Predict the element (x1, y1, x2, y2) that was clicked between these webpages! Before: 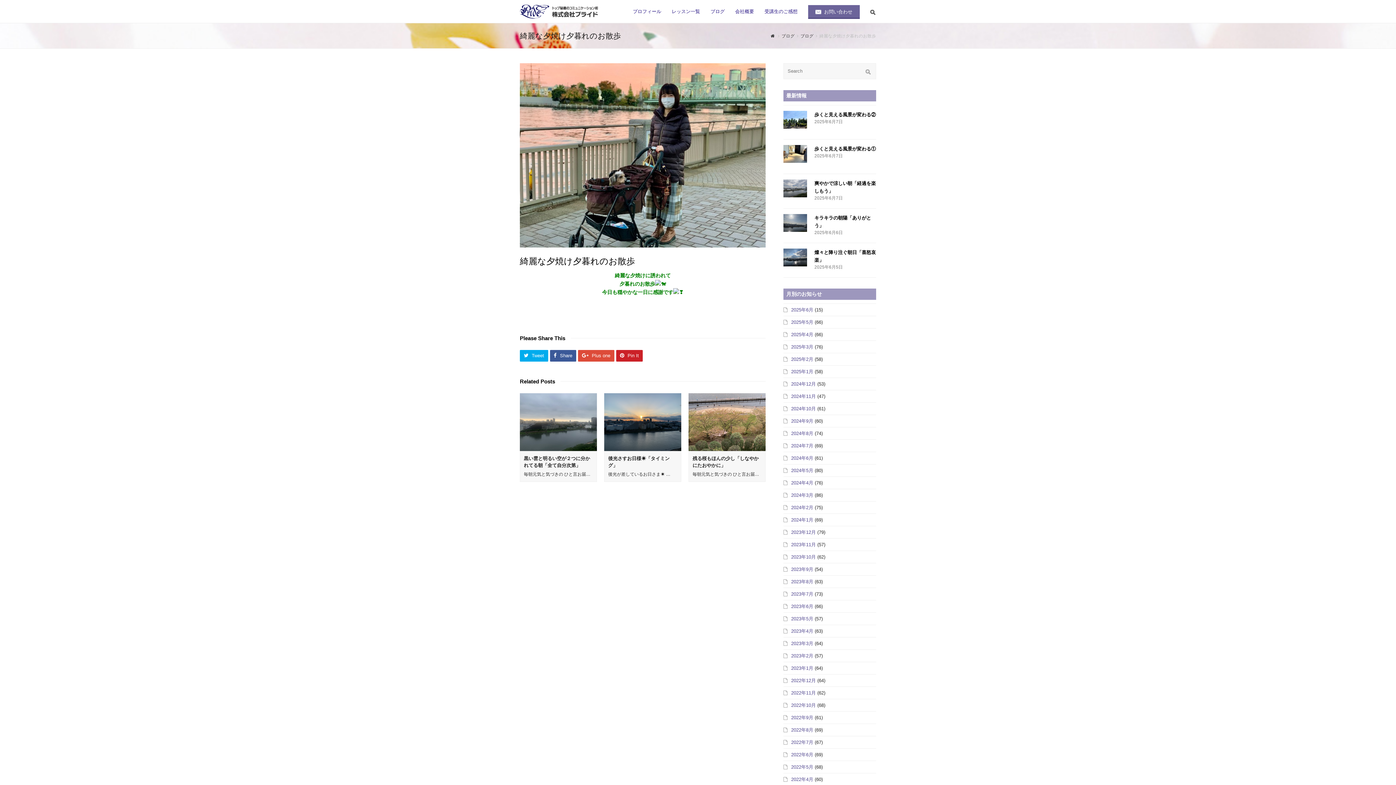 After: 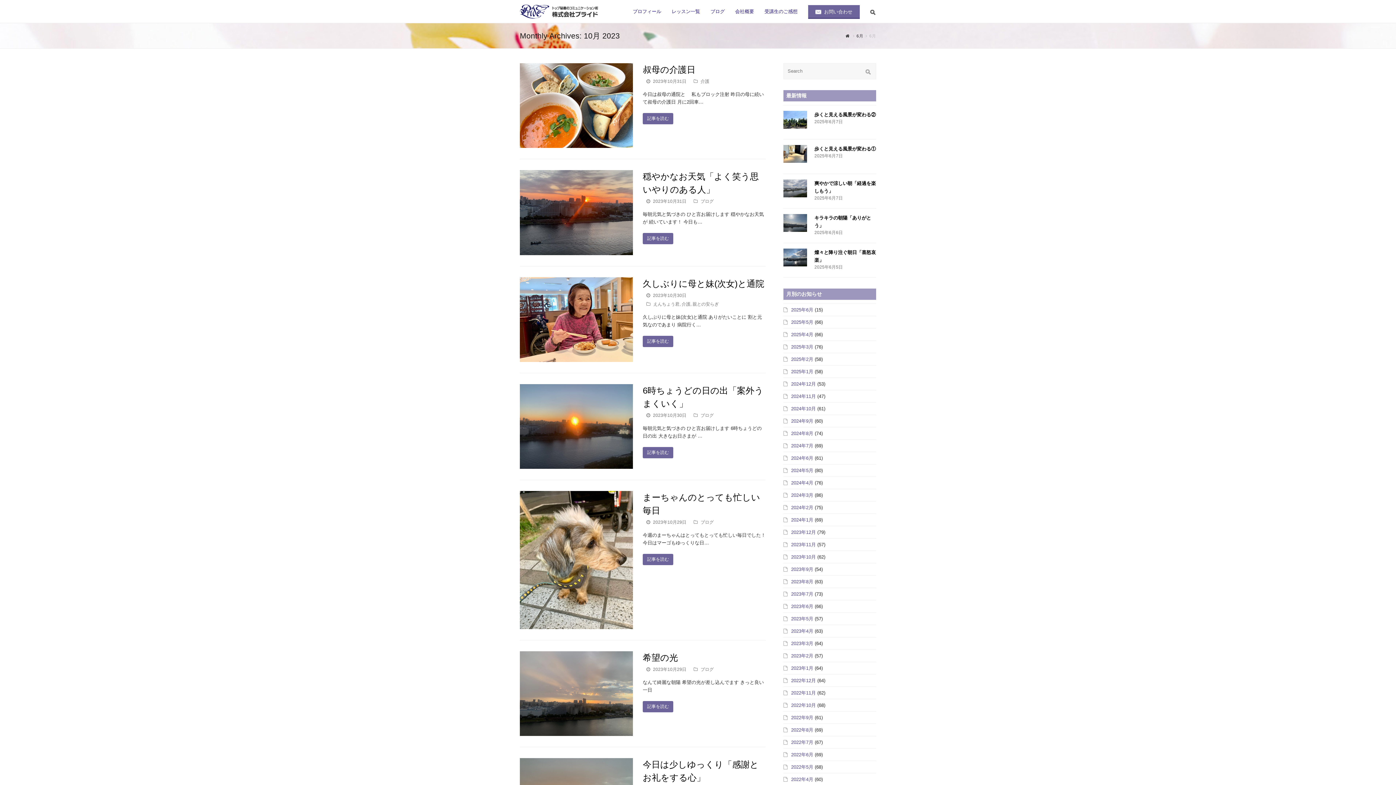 Action: bbox: (783, 554, 816, 559) label: 2023年10月